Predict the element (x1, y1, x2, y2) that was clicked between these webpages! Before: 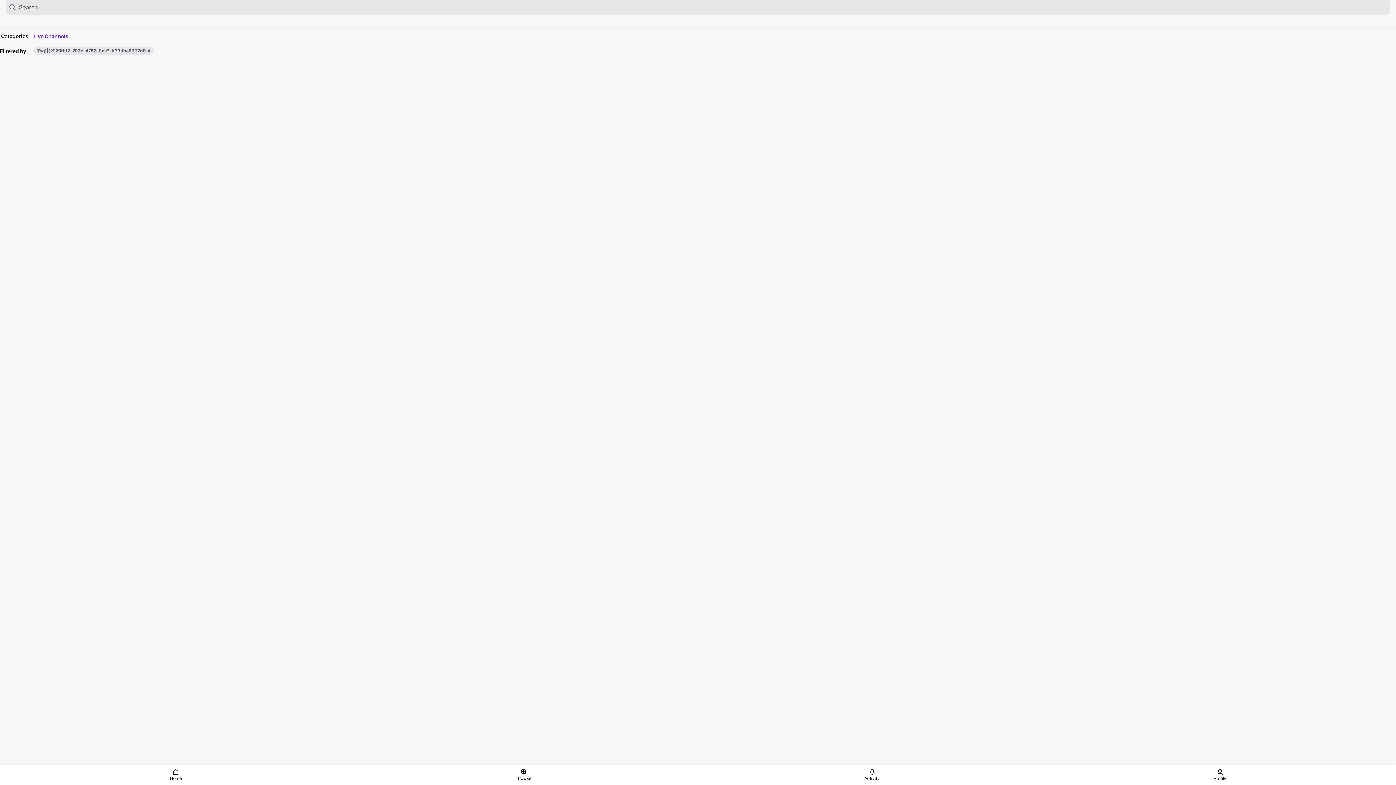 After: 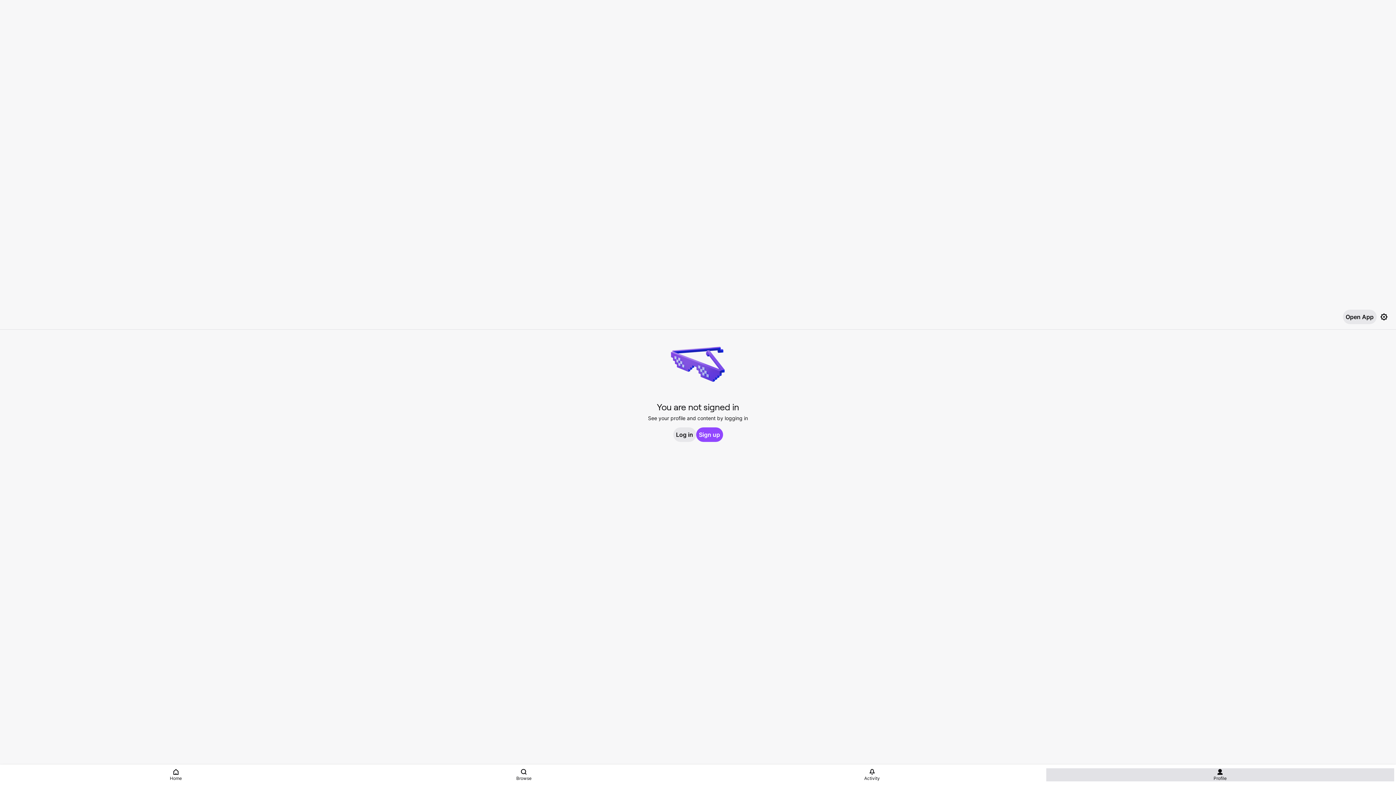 Action: bbox: (1046, 768, 1394, 781) label: Profile